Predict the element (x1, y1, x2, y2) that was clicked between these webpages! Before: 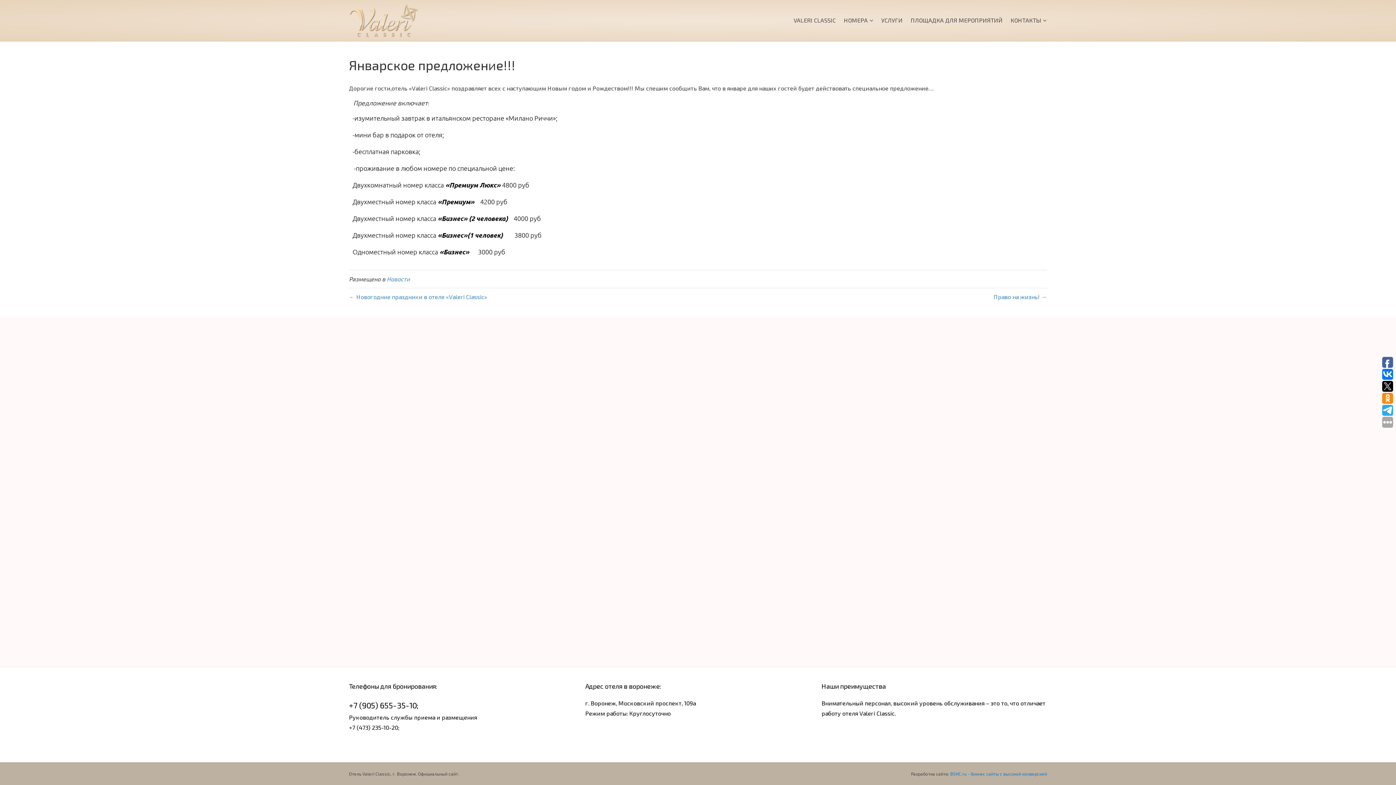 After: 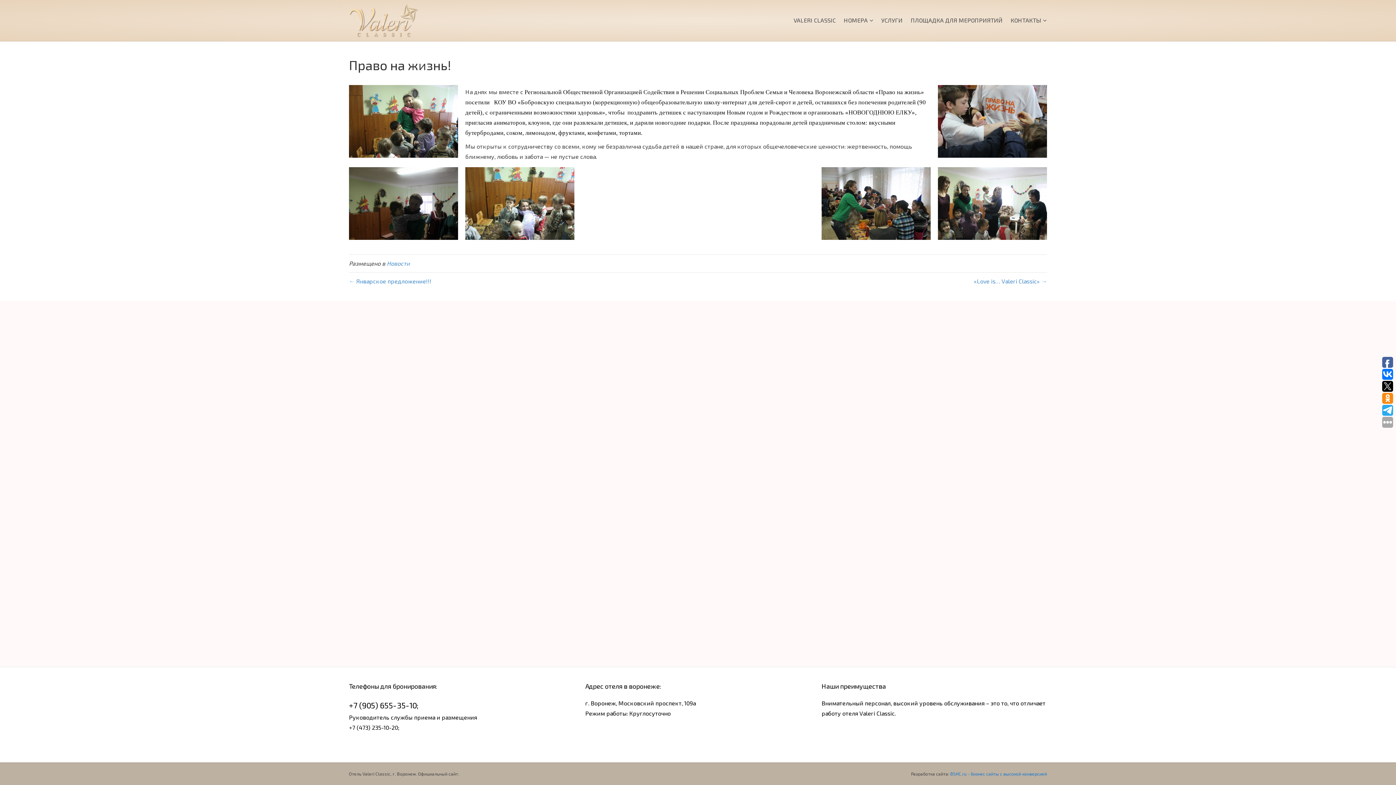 Action: bbox: (993, 293, 1047, 300) label: Право на жизнь! →